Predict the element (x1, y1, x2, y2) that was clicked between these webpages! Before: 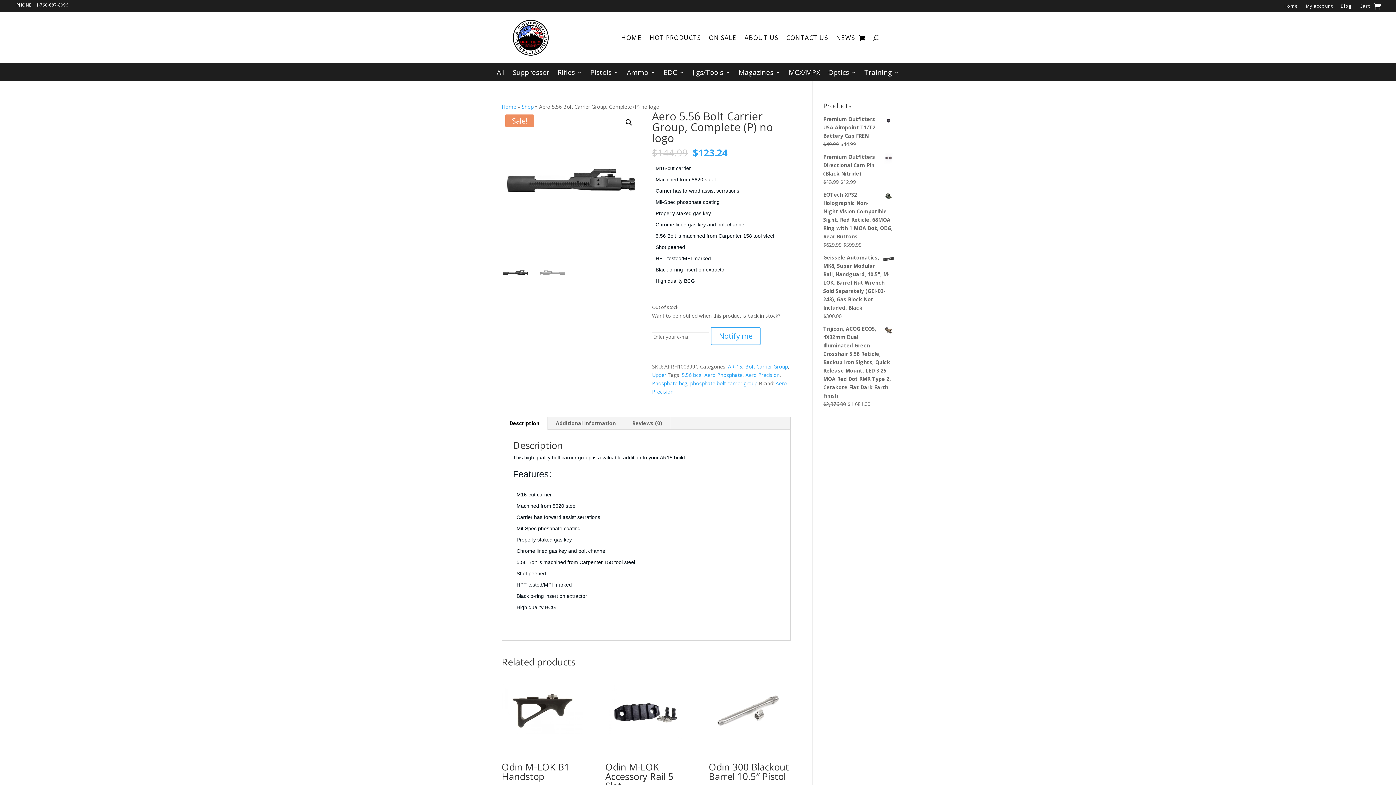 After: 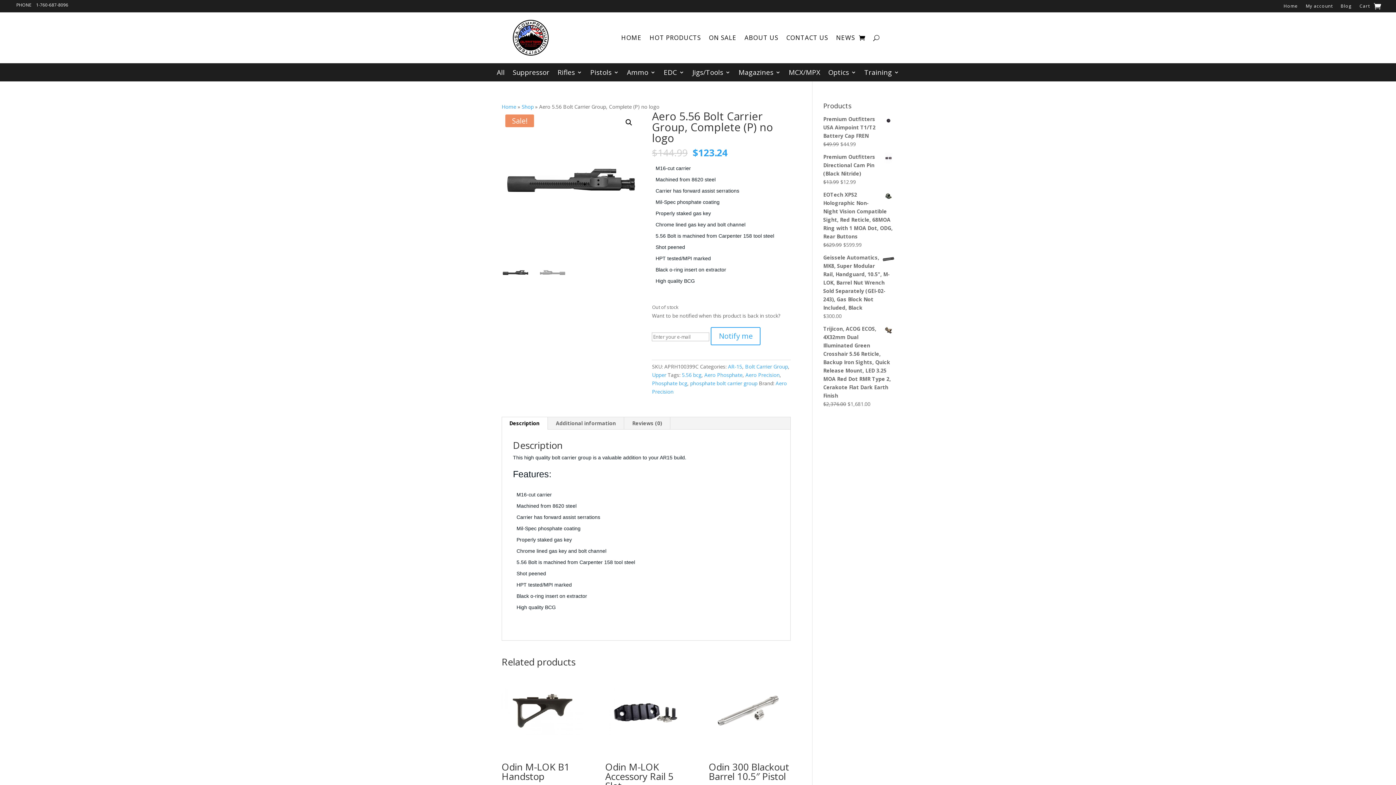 Action: bbox: (36, 1, 68, 8) label: 1-760-687-8096